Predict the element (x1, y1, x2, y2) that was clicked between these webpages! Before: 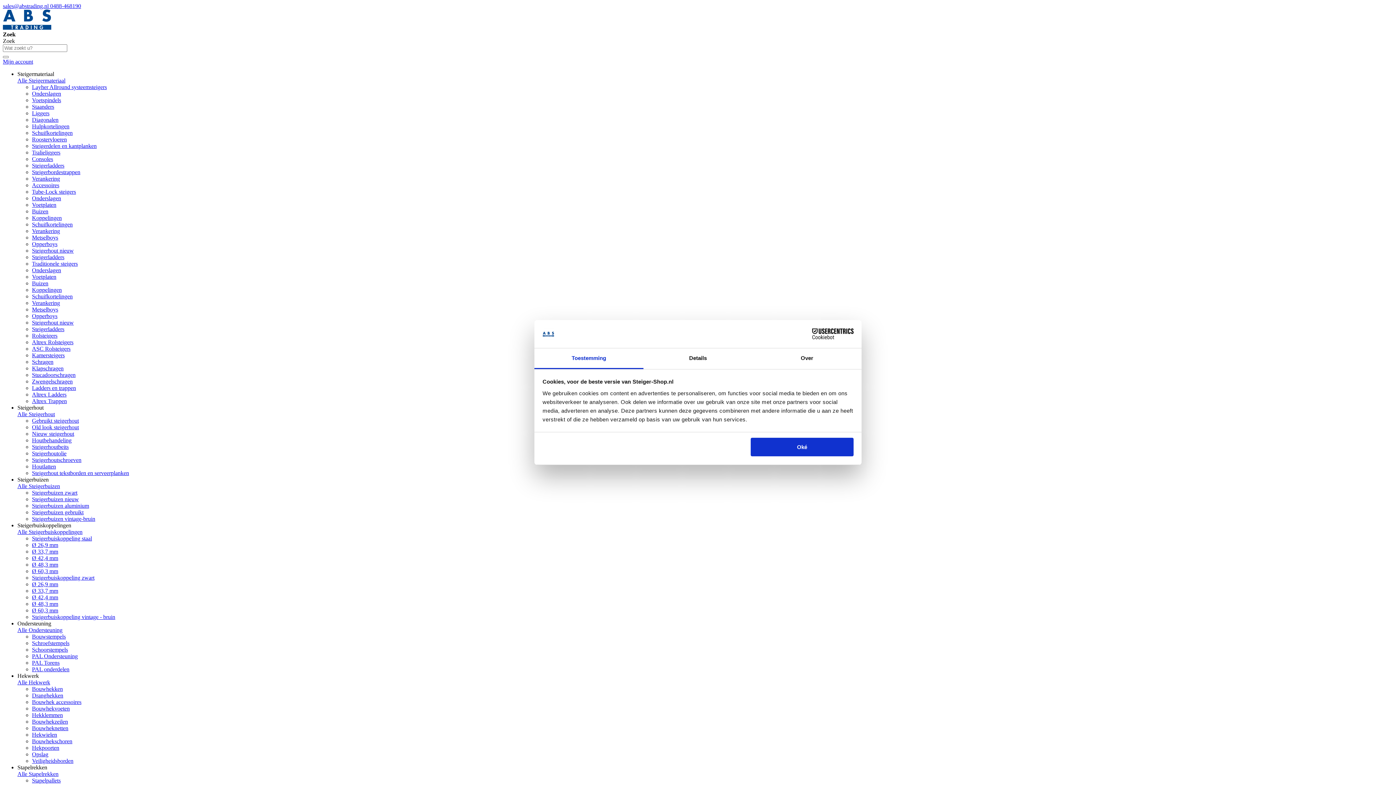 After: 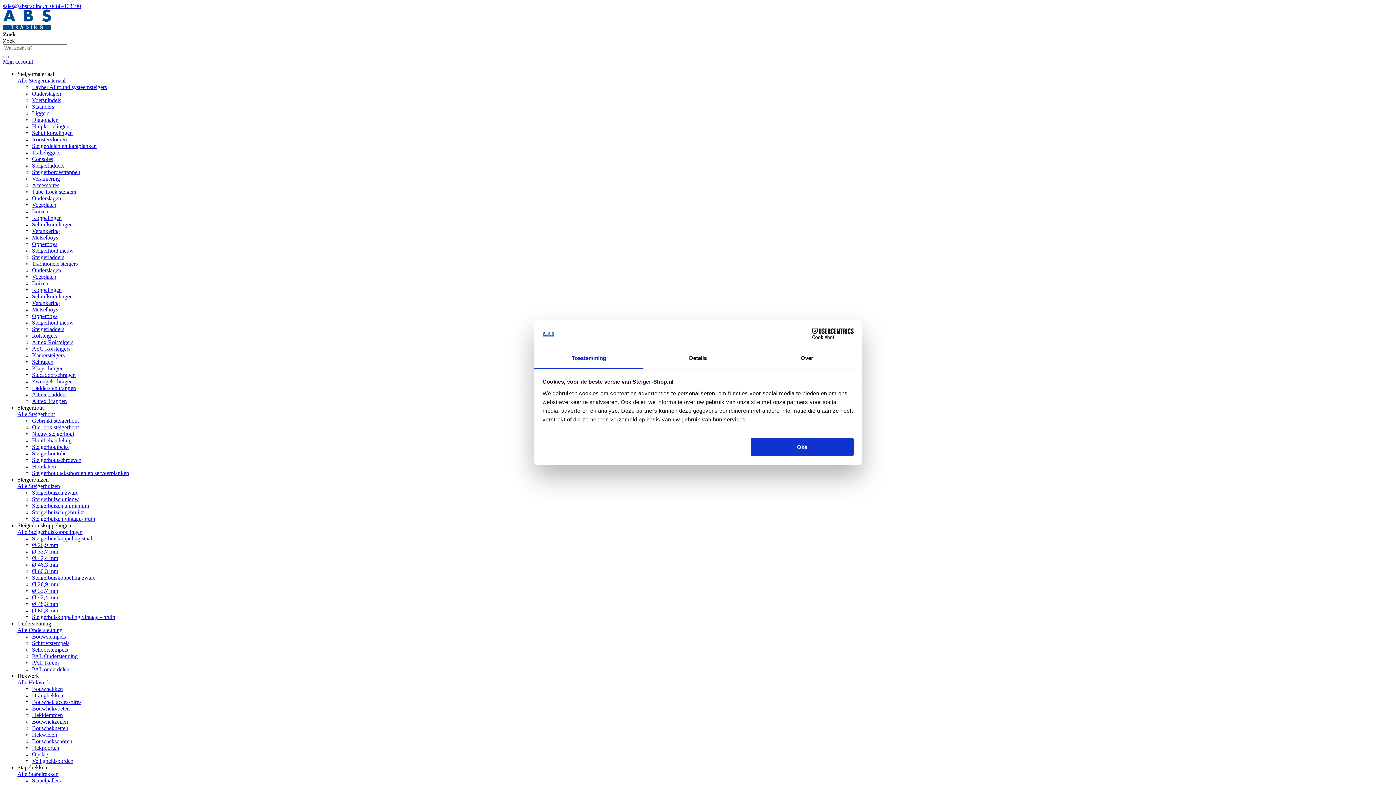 Action: label: Voetplaten bbox: (32, 201, 56, 208)